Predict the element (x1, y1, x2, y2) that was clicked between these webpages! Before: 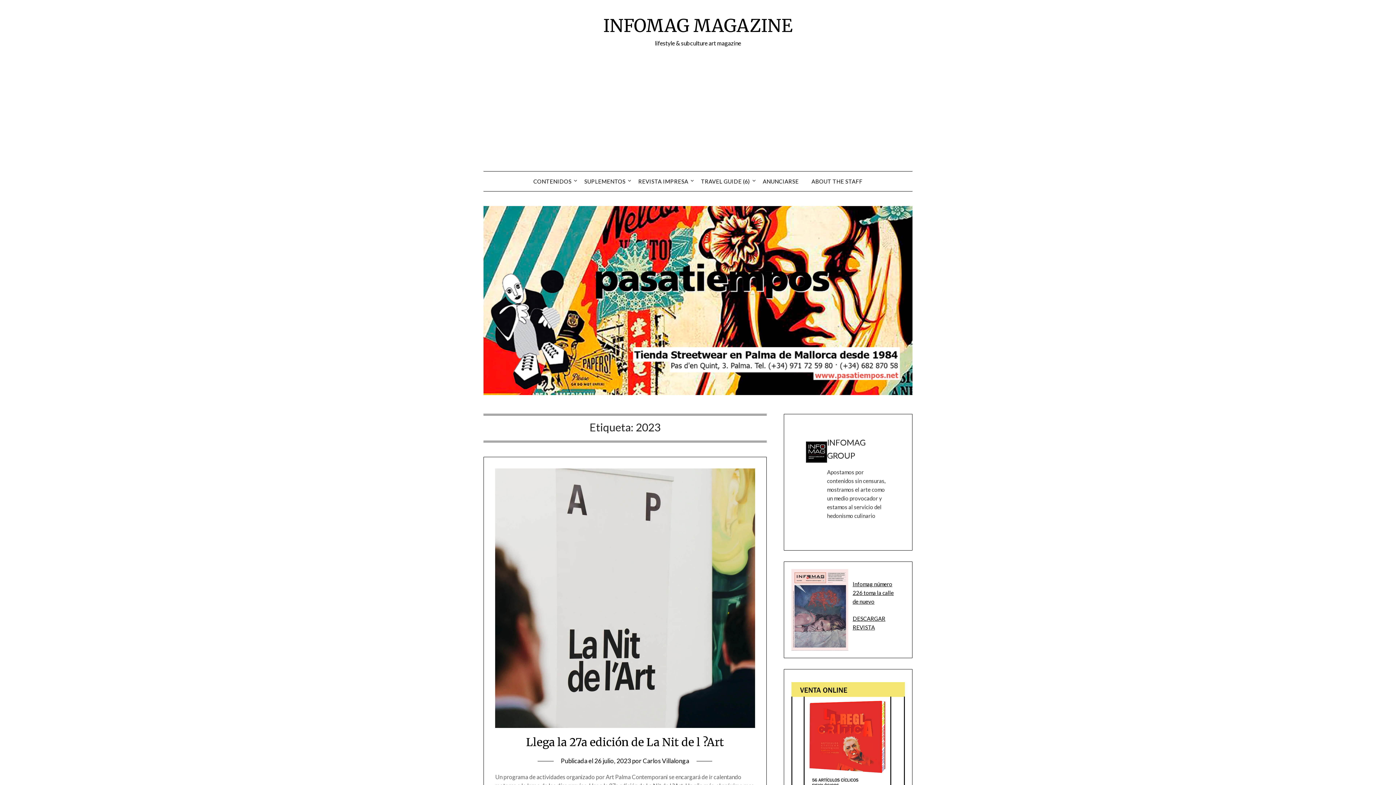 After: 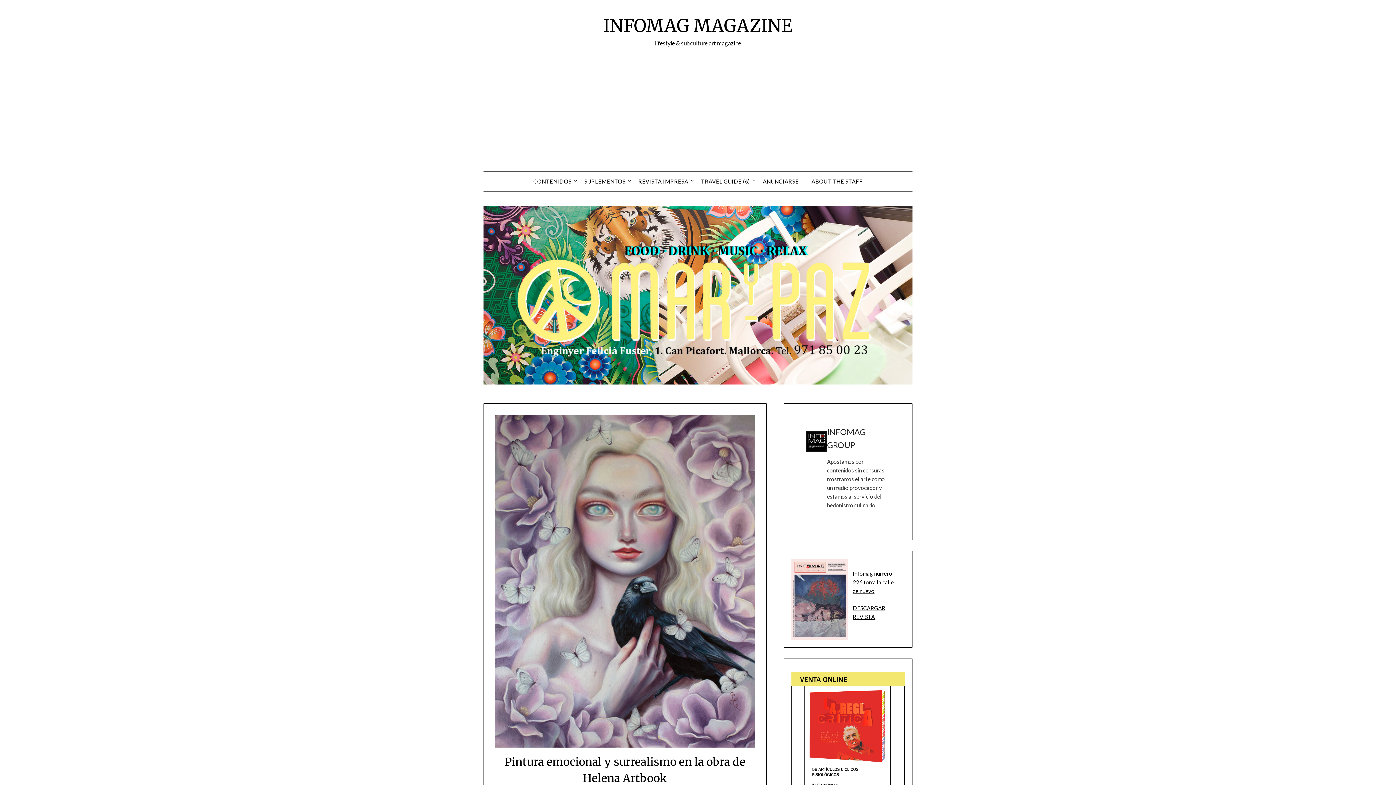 Action: label: INFOMAG MAGAZINE bbox: (603, 14, 792, 36)